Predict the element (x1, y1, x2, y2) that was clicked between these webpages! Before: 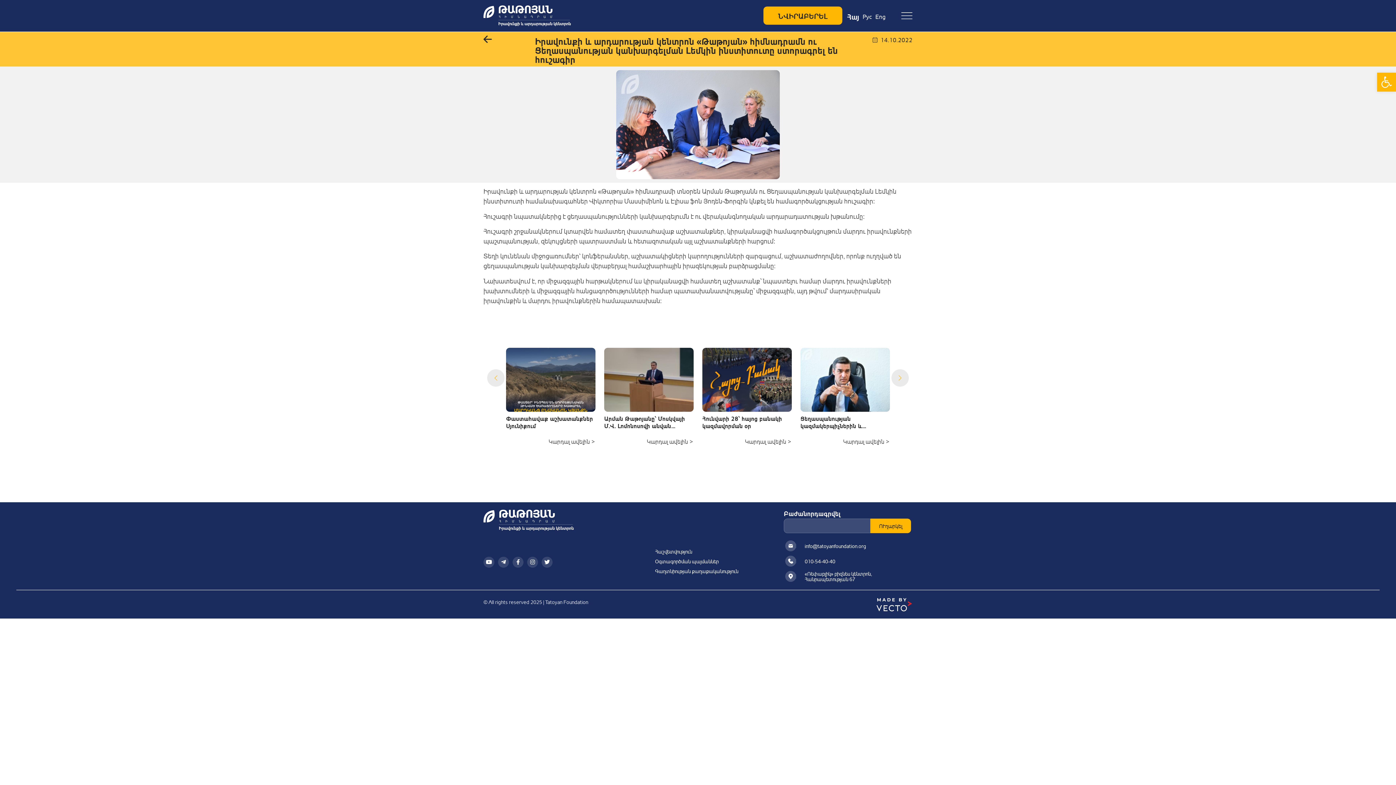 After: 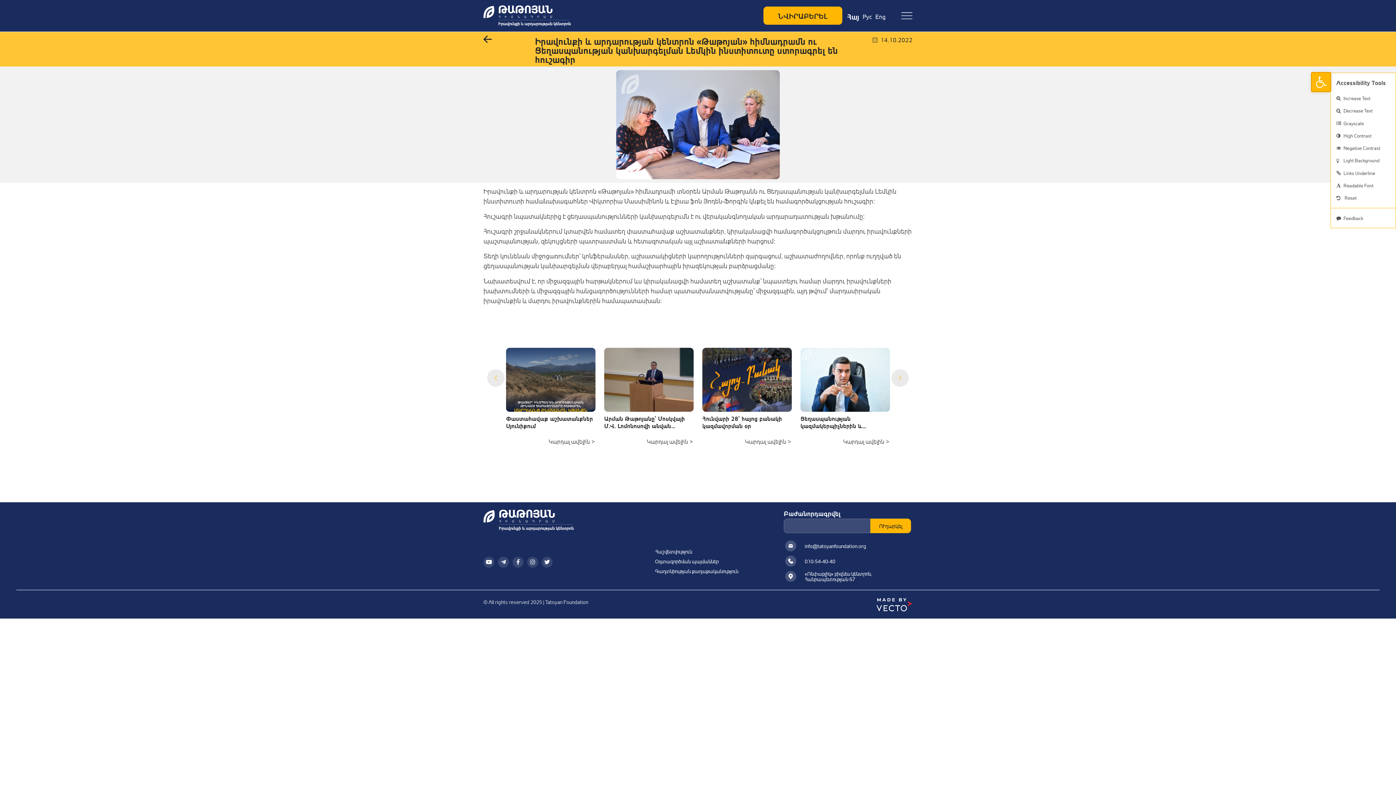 Action: label: Open toolbar bbox: (1377, 72, 1396, 91)